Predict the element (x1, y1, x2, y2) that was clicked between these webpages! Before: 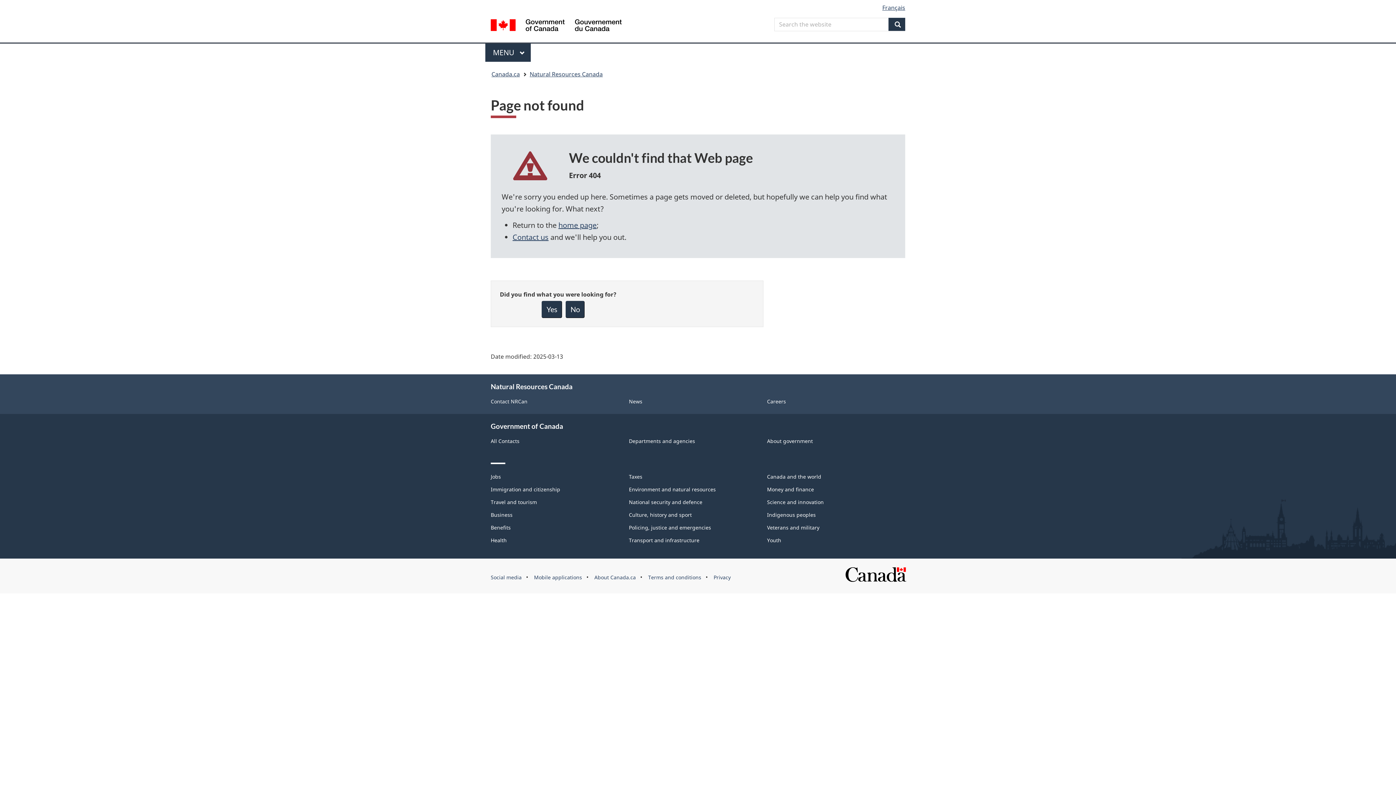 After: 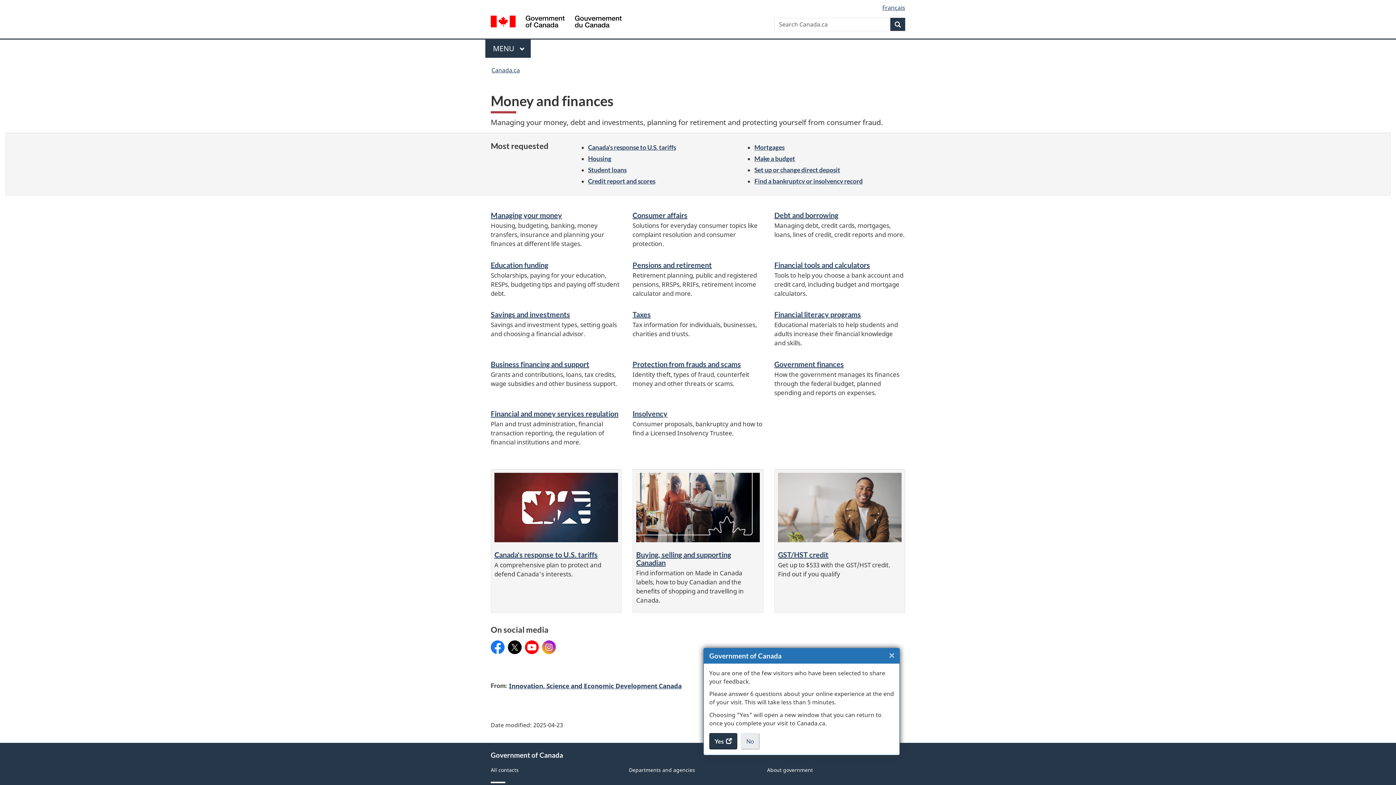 Action: label: Money and finance bbox: (767, 486, 814, 493)